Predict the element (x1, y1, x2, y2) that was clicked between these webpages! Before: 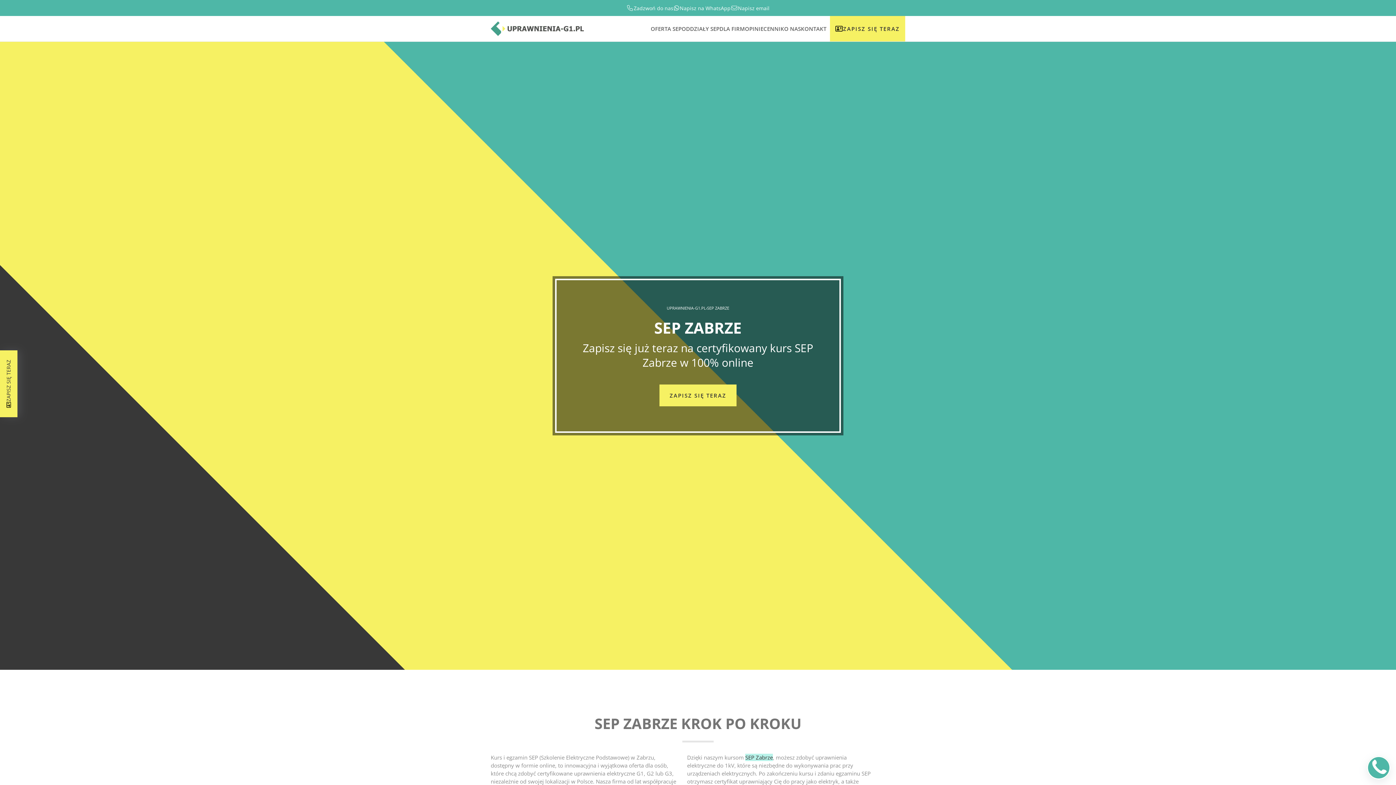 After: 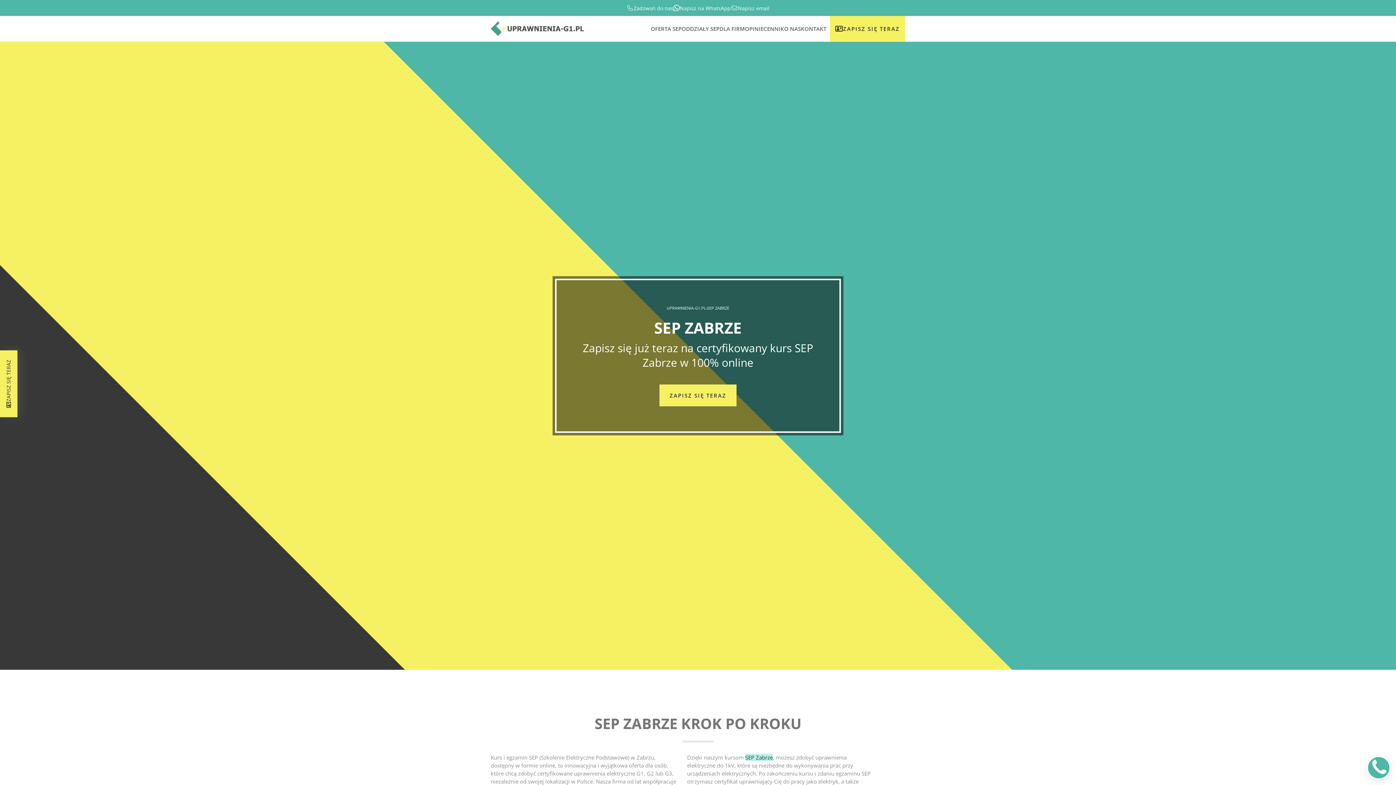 Action: bbox: (673, 4, 730, 11) label: Napisz na WhatsApp